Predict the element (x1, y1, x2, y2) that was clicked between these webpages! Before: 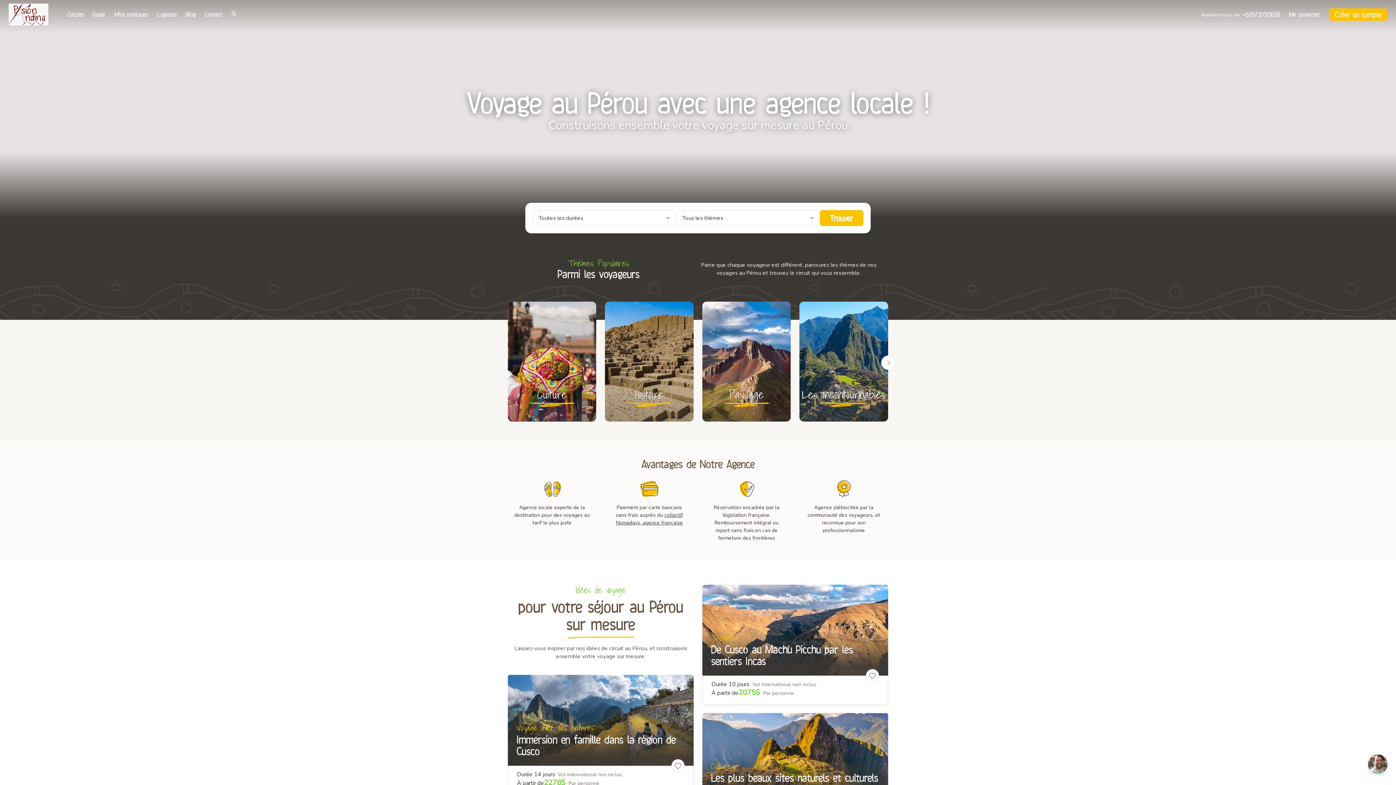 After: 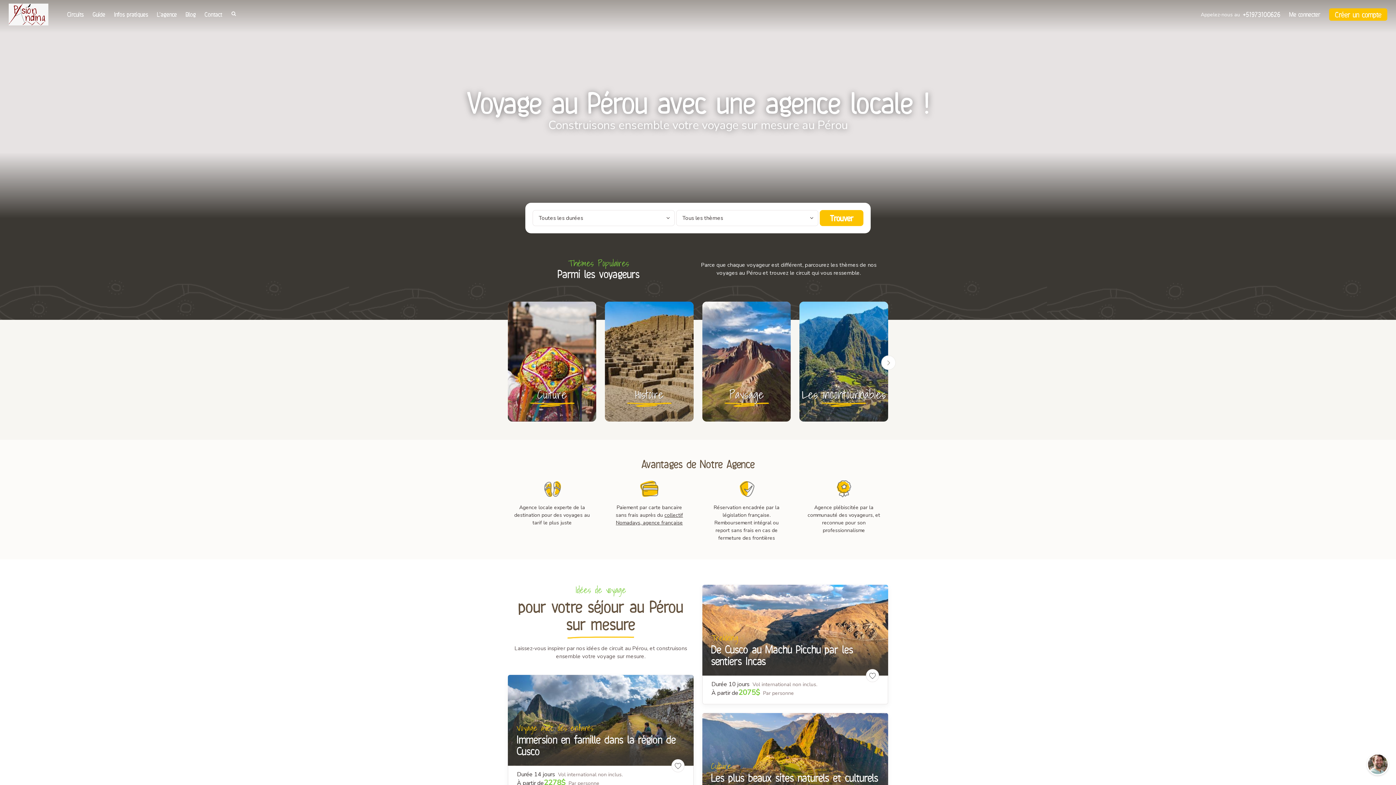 Action: bbox: (676, 210, 818, 225) label: Tous les thèmes